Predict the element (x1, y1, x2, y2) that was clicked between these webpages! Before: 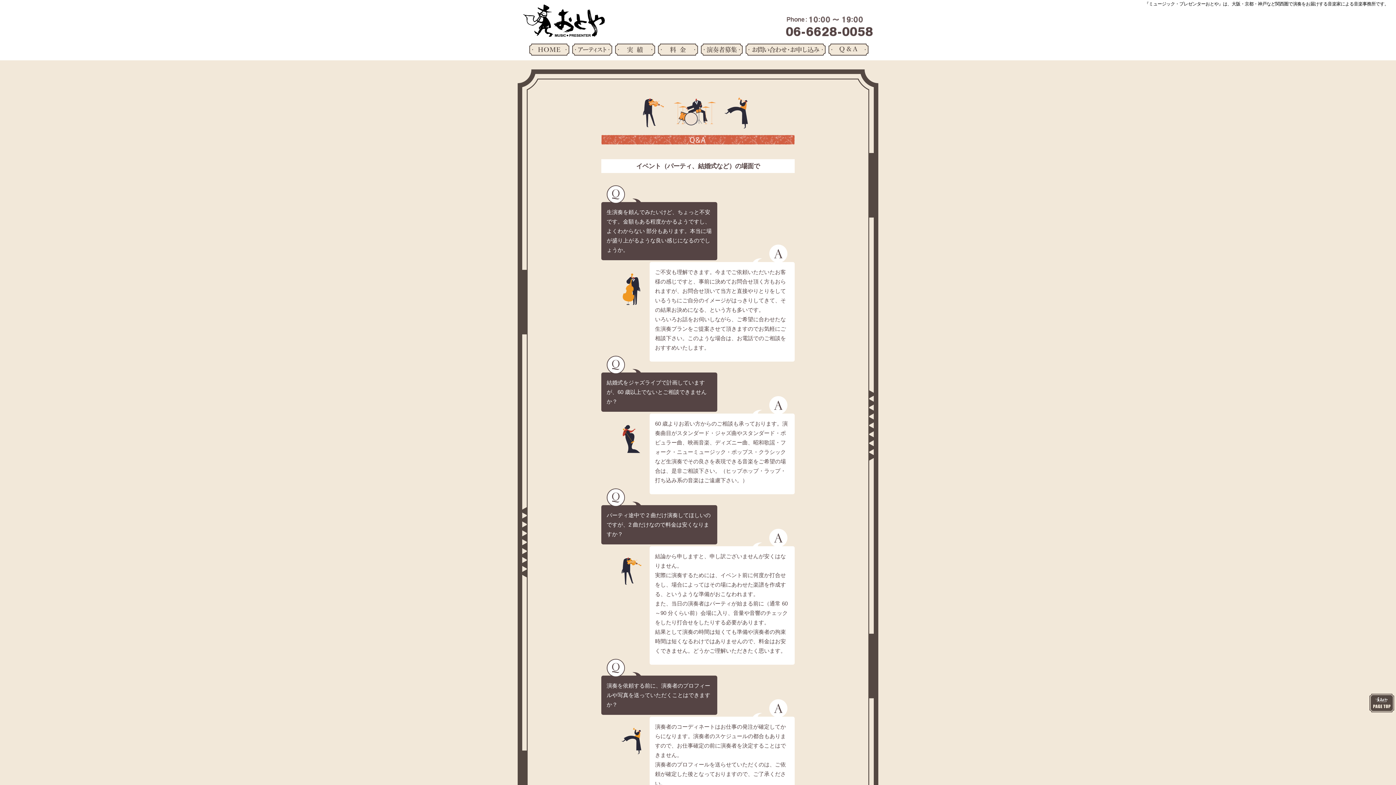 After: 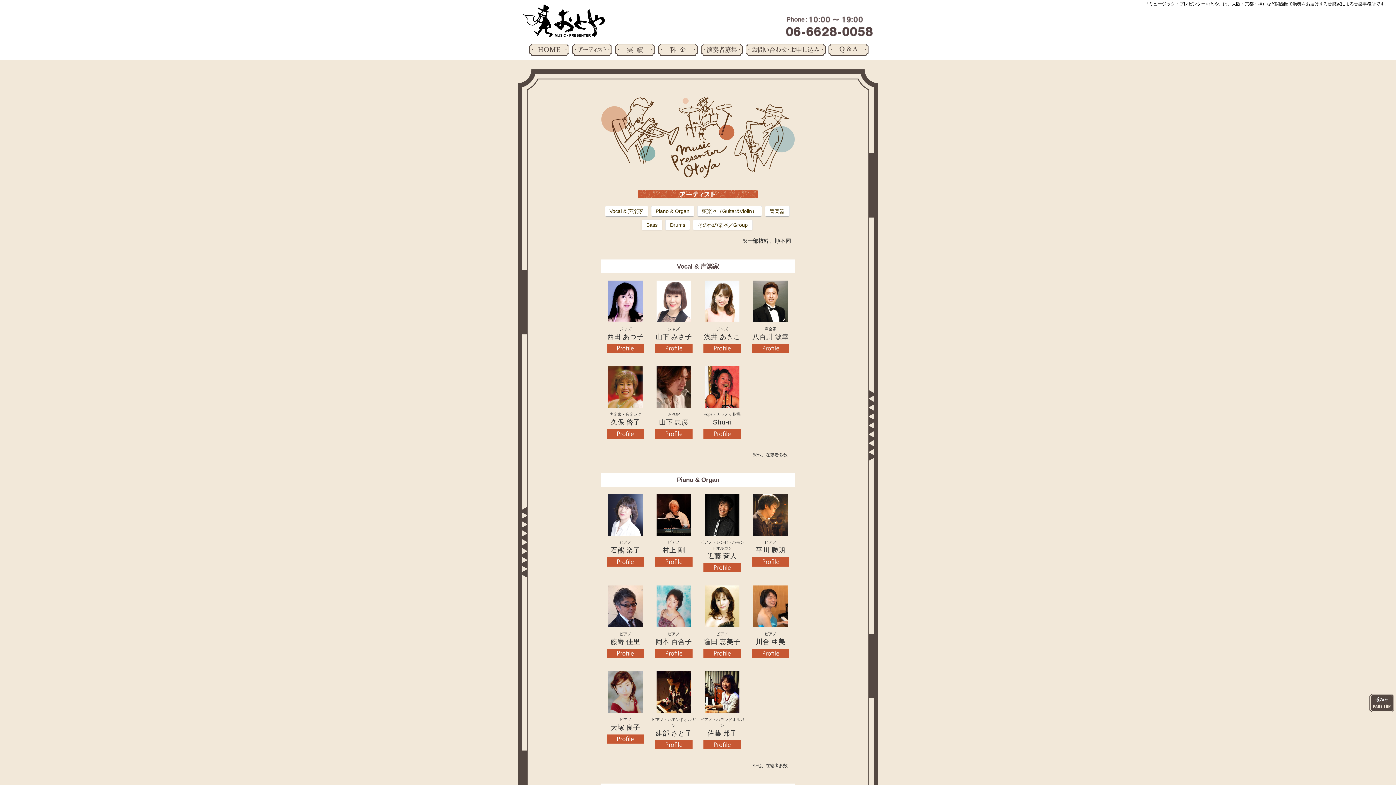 Action: bbox: (572, 46, 612, 51)